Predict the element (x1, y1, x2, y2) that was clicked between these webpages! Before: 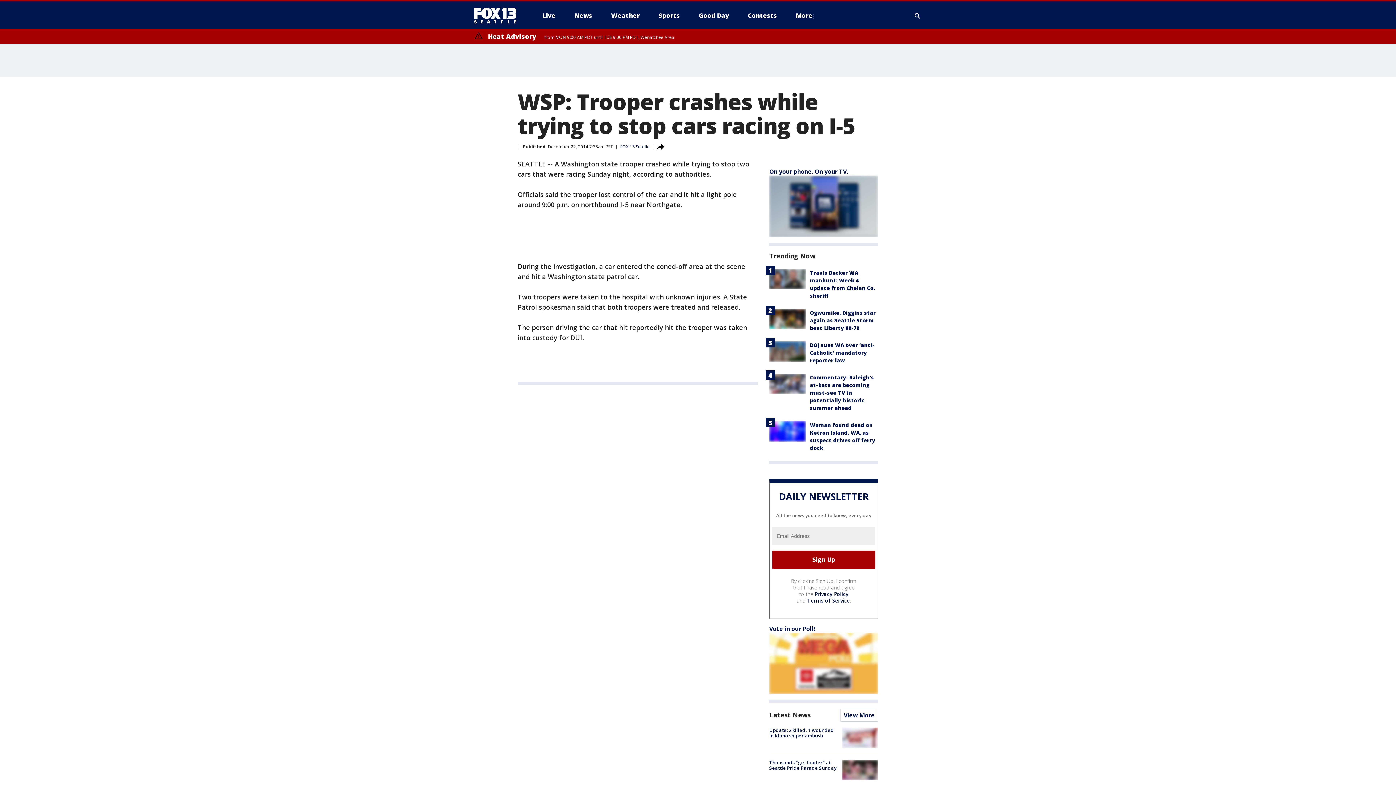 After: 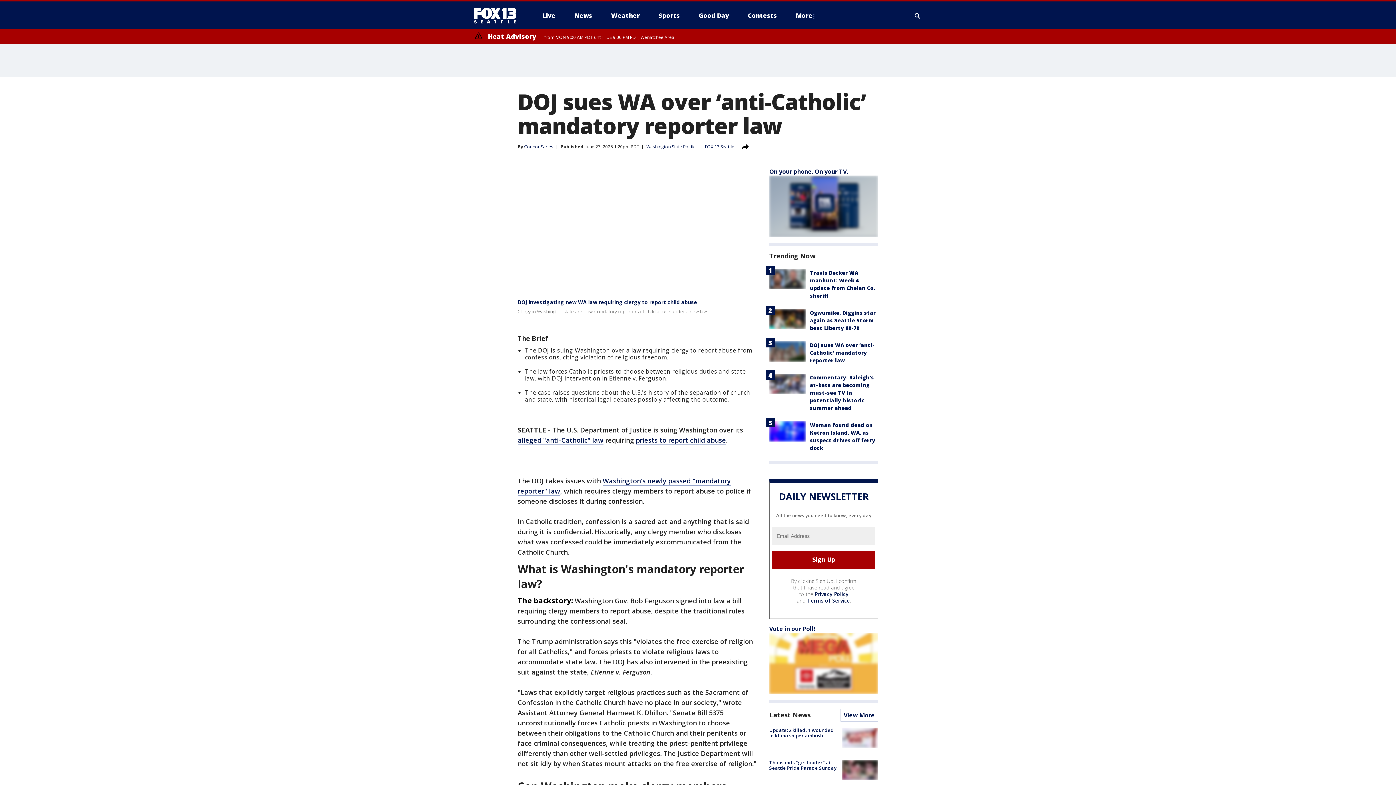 Action: bbox: (769, 341, 805, 361)